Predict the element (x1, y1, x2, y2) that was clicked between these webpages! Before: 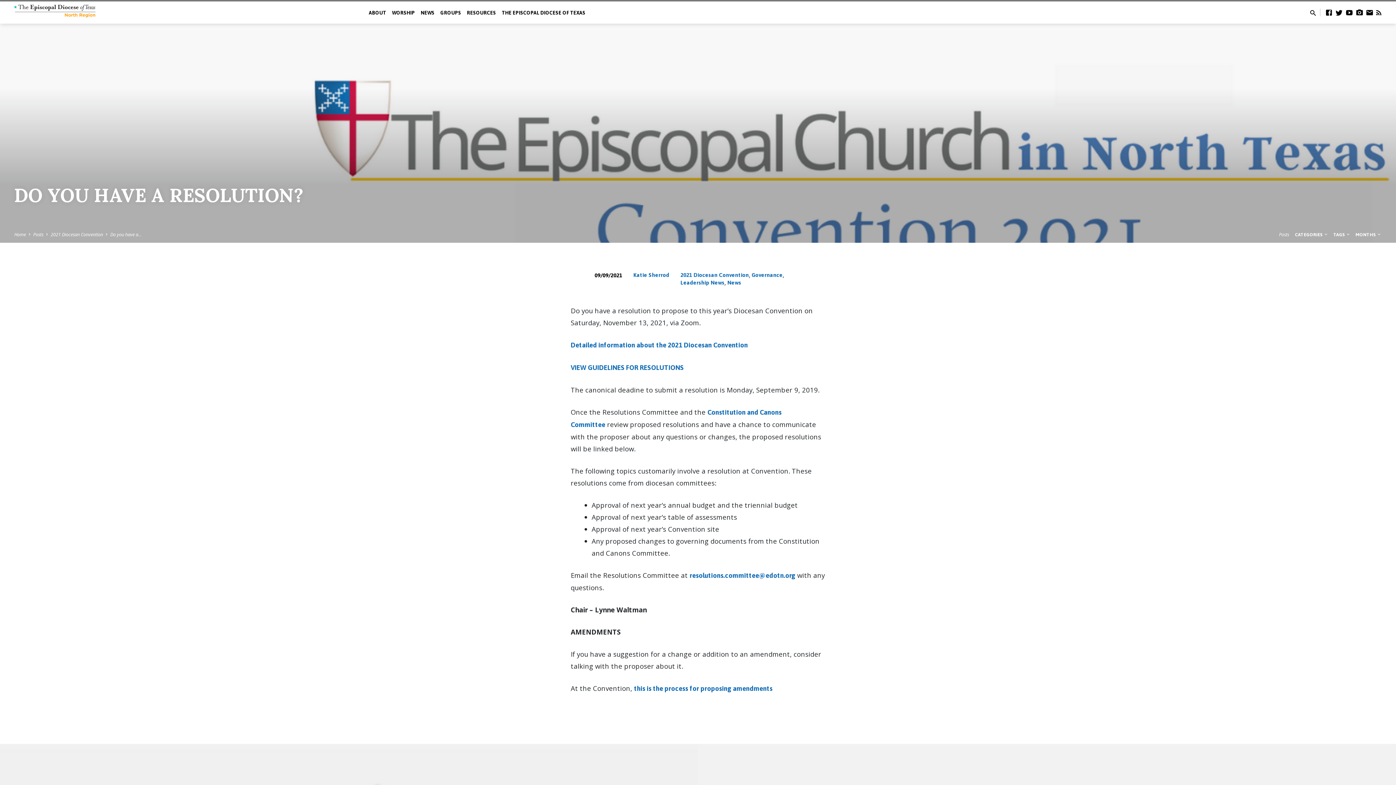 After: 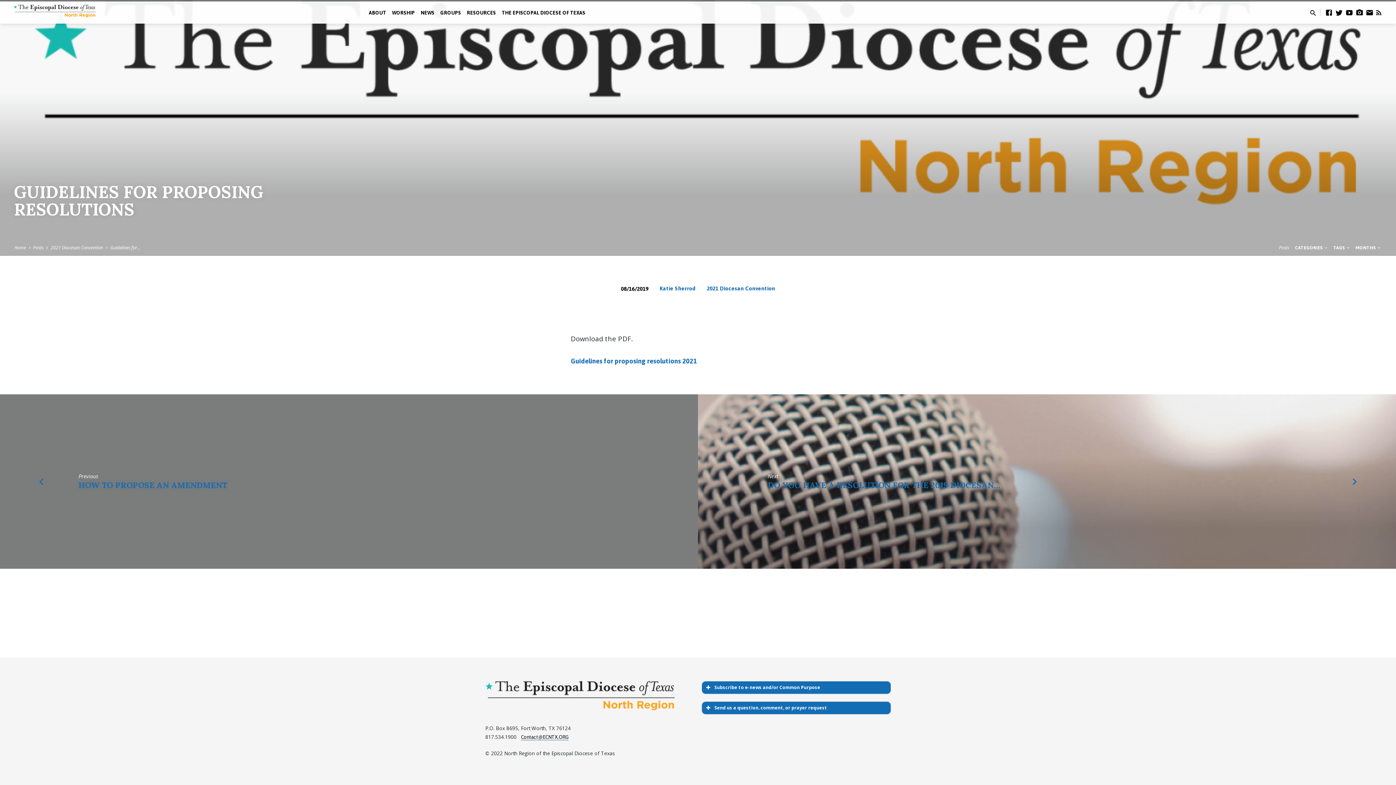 Action: label: VIEW GUIDELINES FOR RESOLUTIONS bbox: (570, 364, 684, 371)